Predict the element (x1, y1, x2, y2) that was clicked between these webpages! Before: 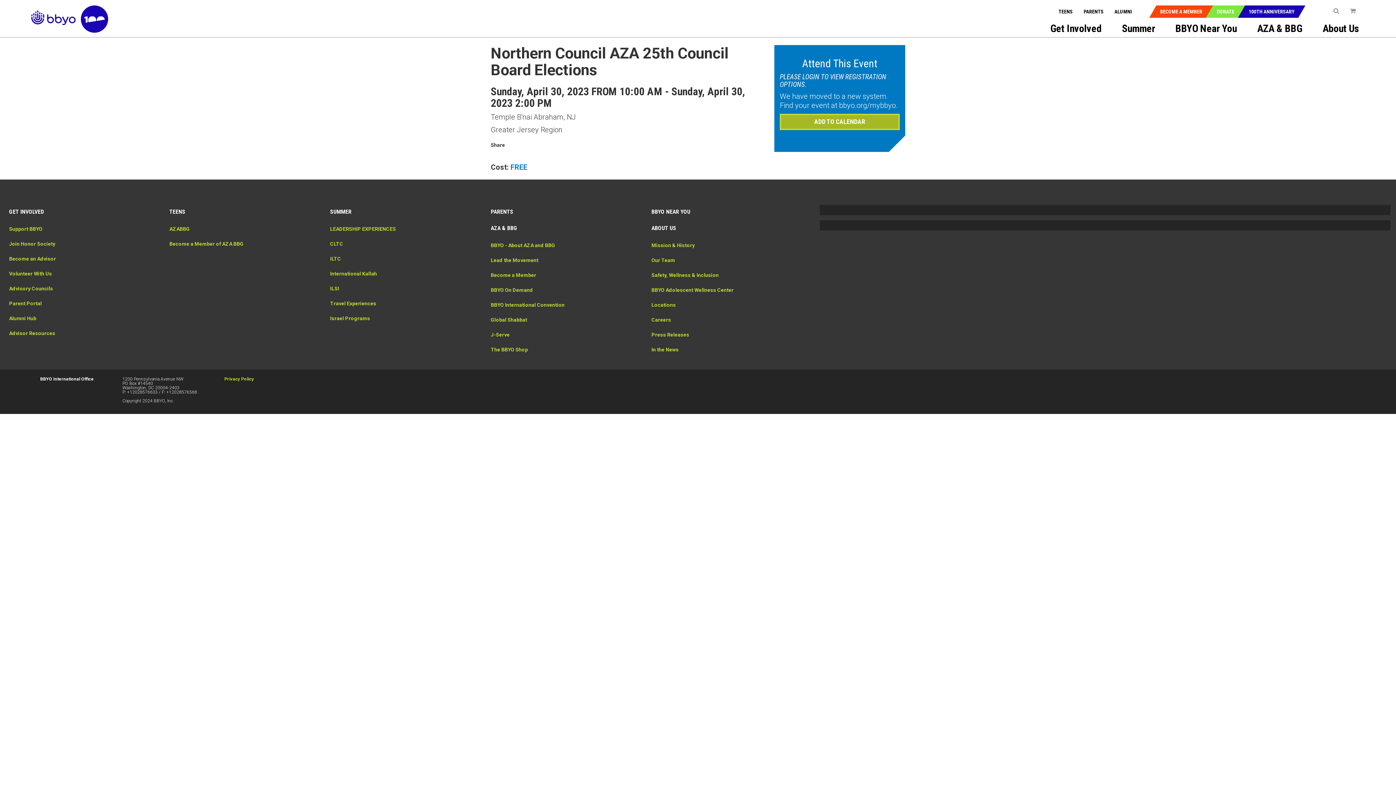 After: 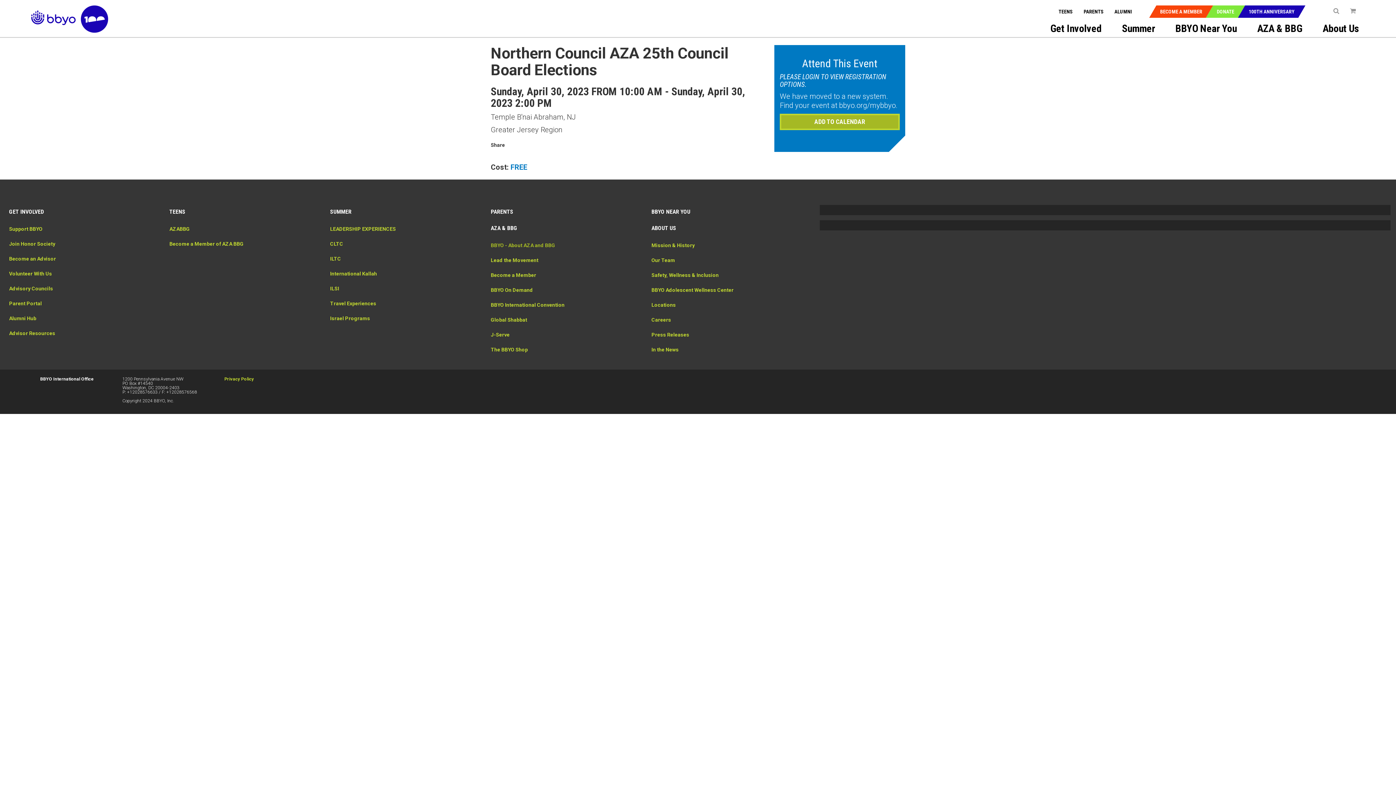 Action: bbox: (490, 242, 555, 248) label: BBYO - About AZA and BBG